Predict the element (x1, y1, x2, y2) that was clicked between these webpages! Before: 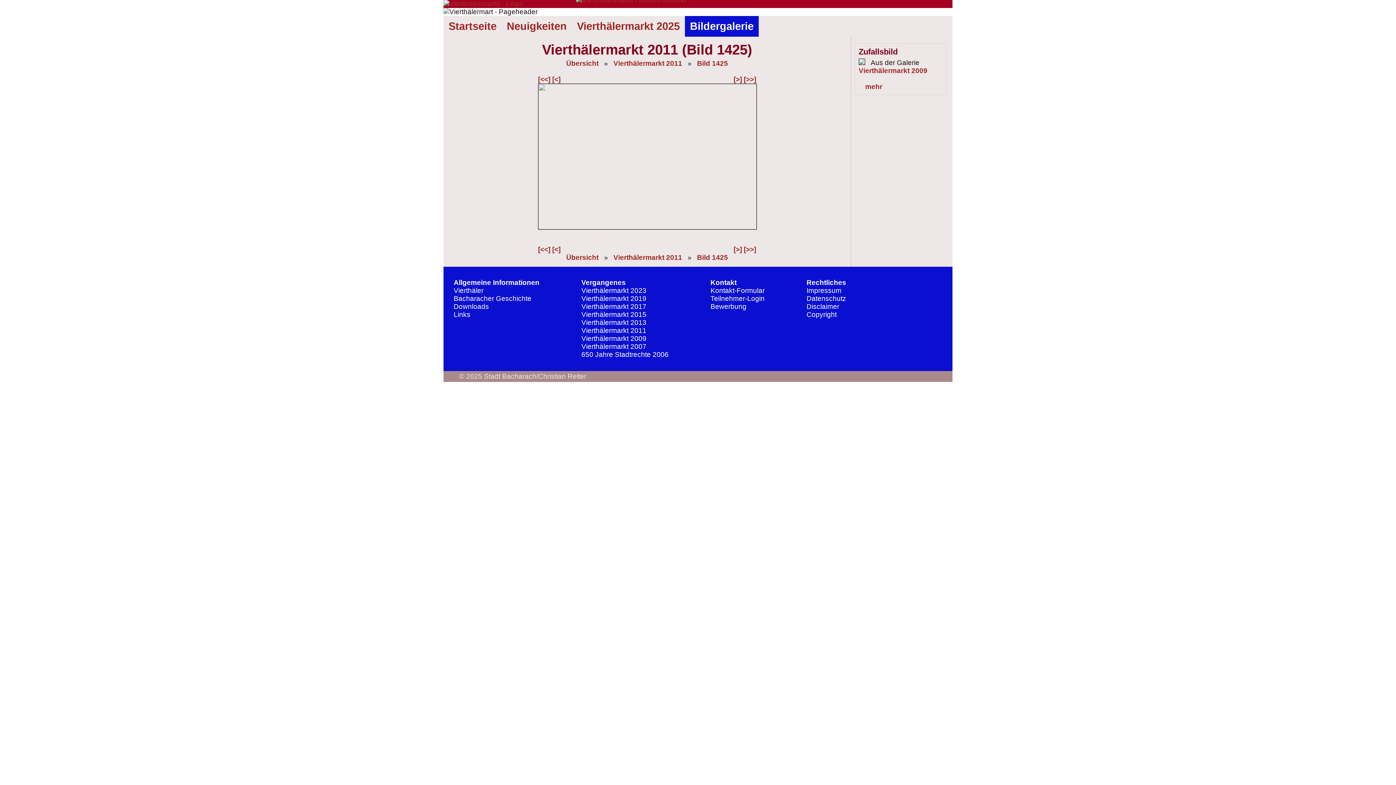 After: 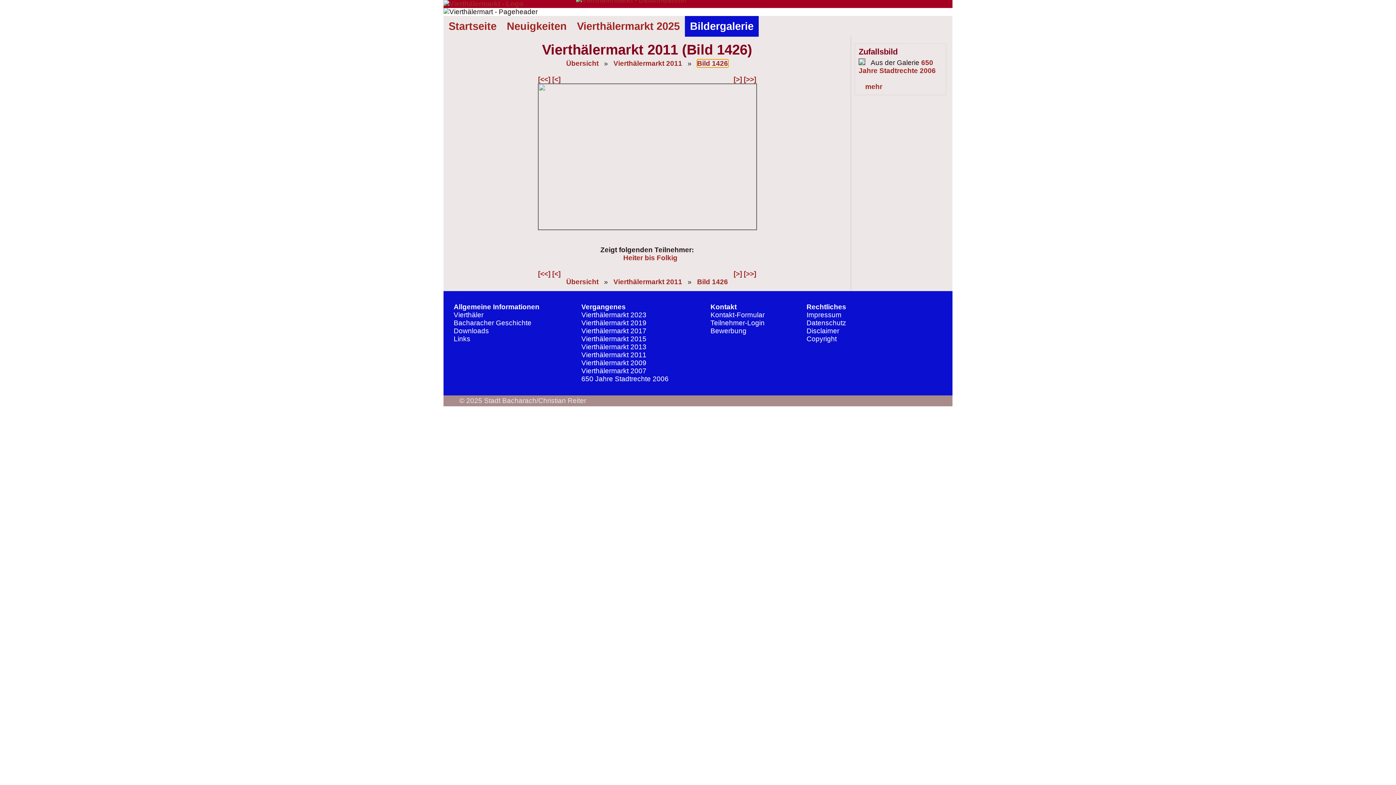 Action: bbox: (733, 75, 742, 83) label: [>]